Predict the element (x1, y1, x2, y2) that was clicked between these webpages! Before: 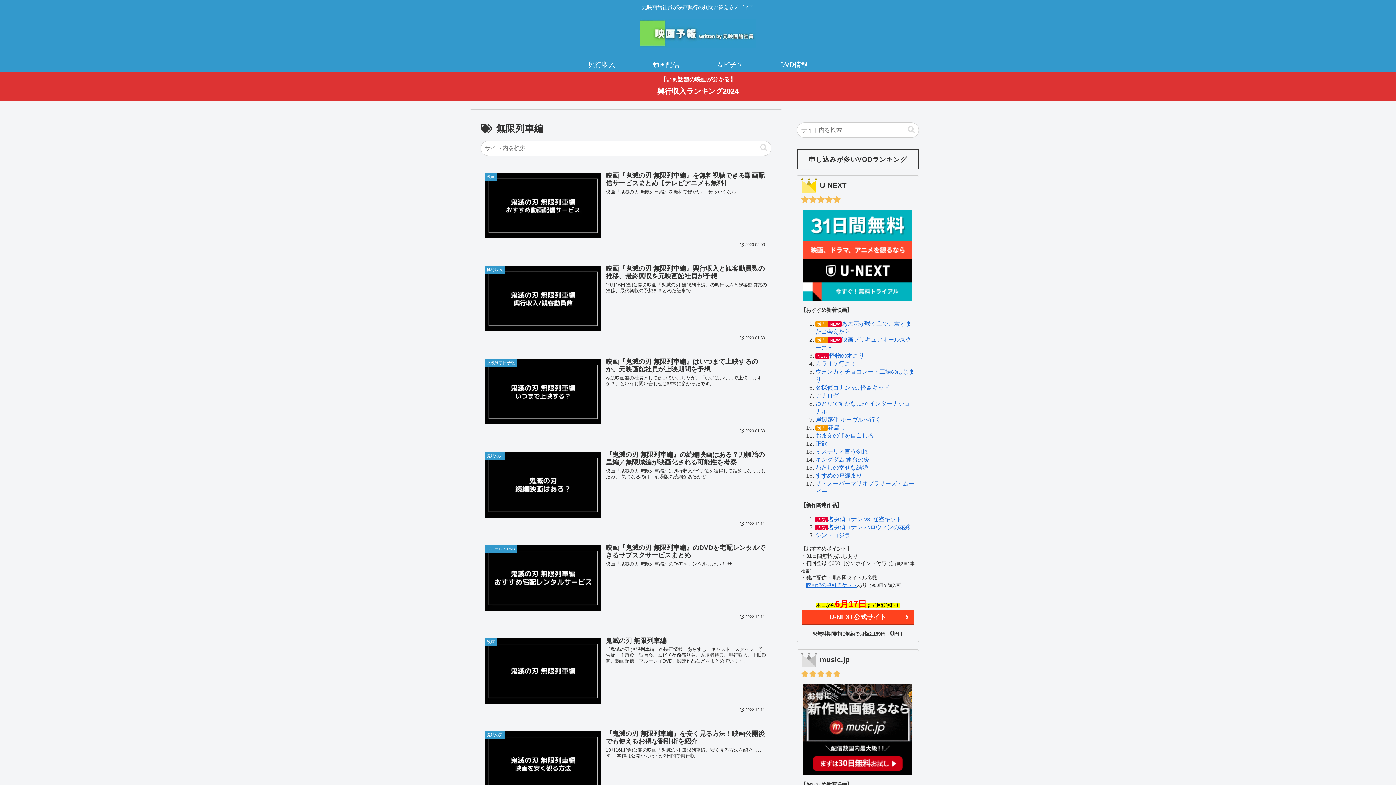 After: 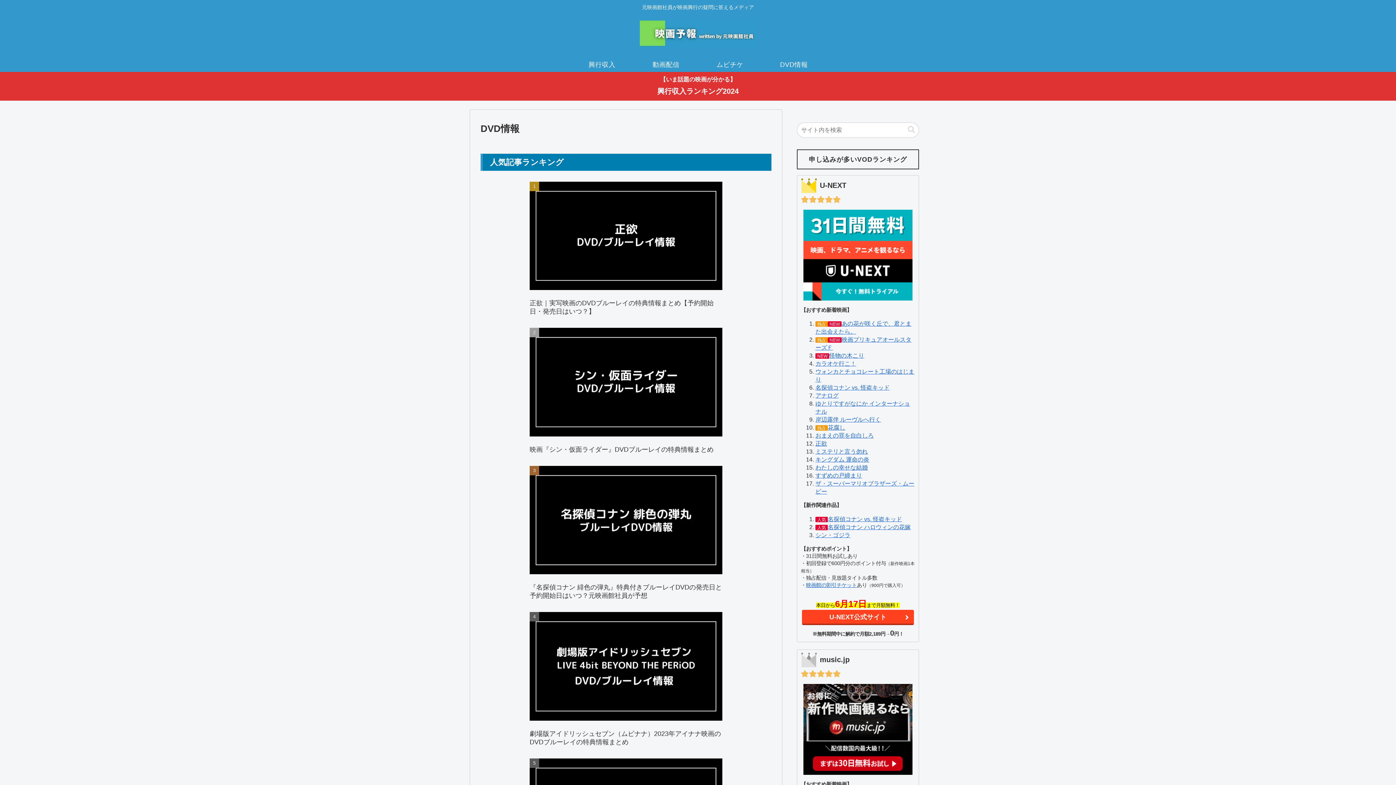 Action: label: DVD情報 bbox: (762, 57, 826, 71)